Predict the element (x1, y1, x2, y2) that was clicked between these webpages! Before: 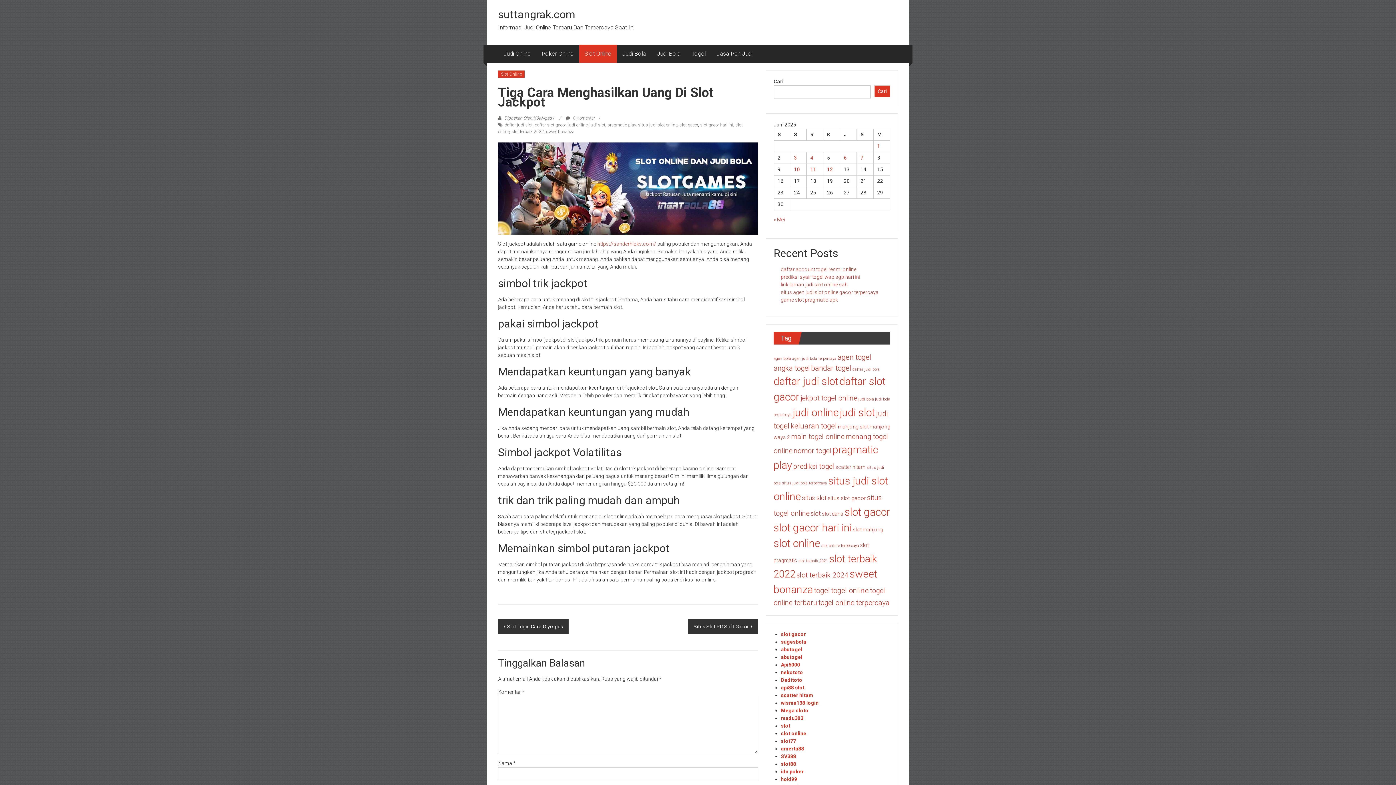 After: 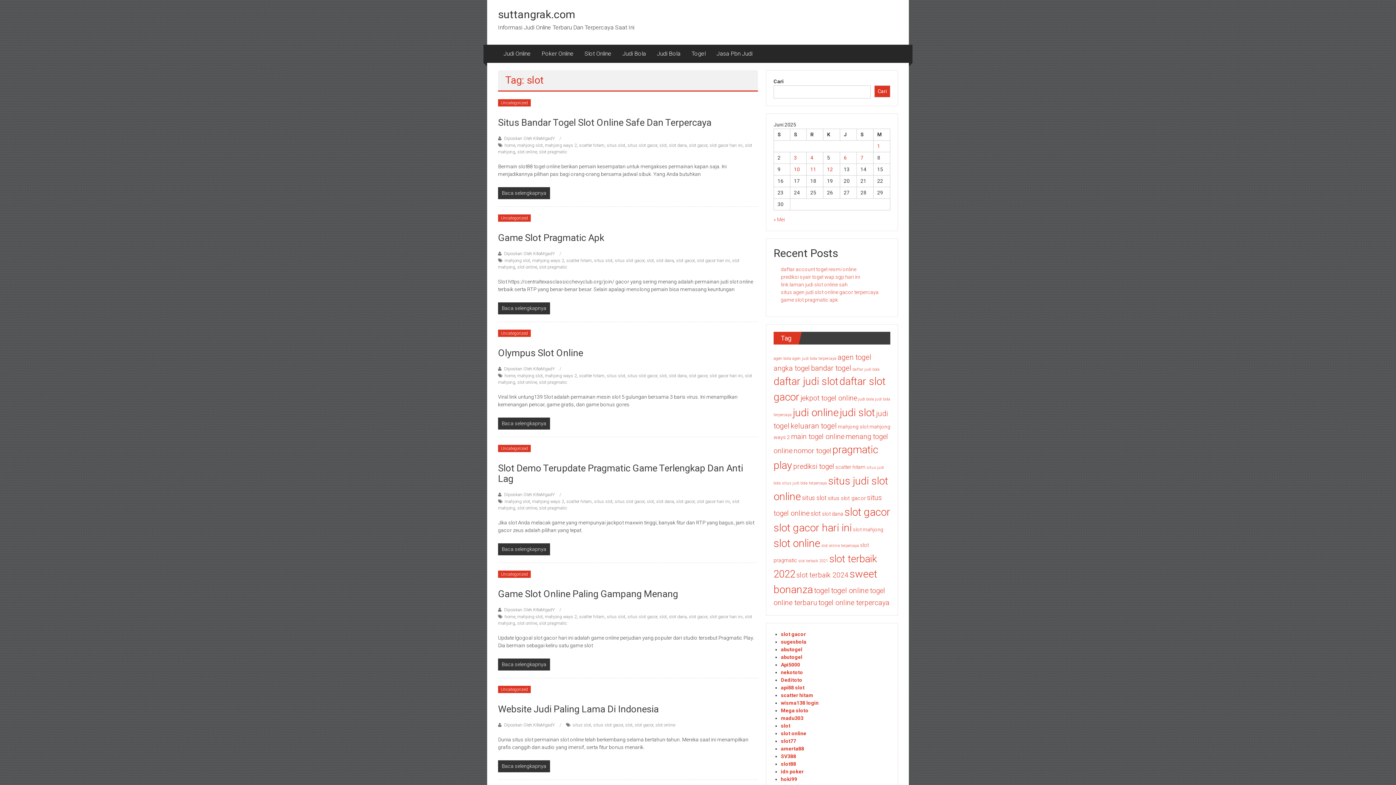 Action: bbox: (810, 510, 821, 517) label: slot (75 item)